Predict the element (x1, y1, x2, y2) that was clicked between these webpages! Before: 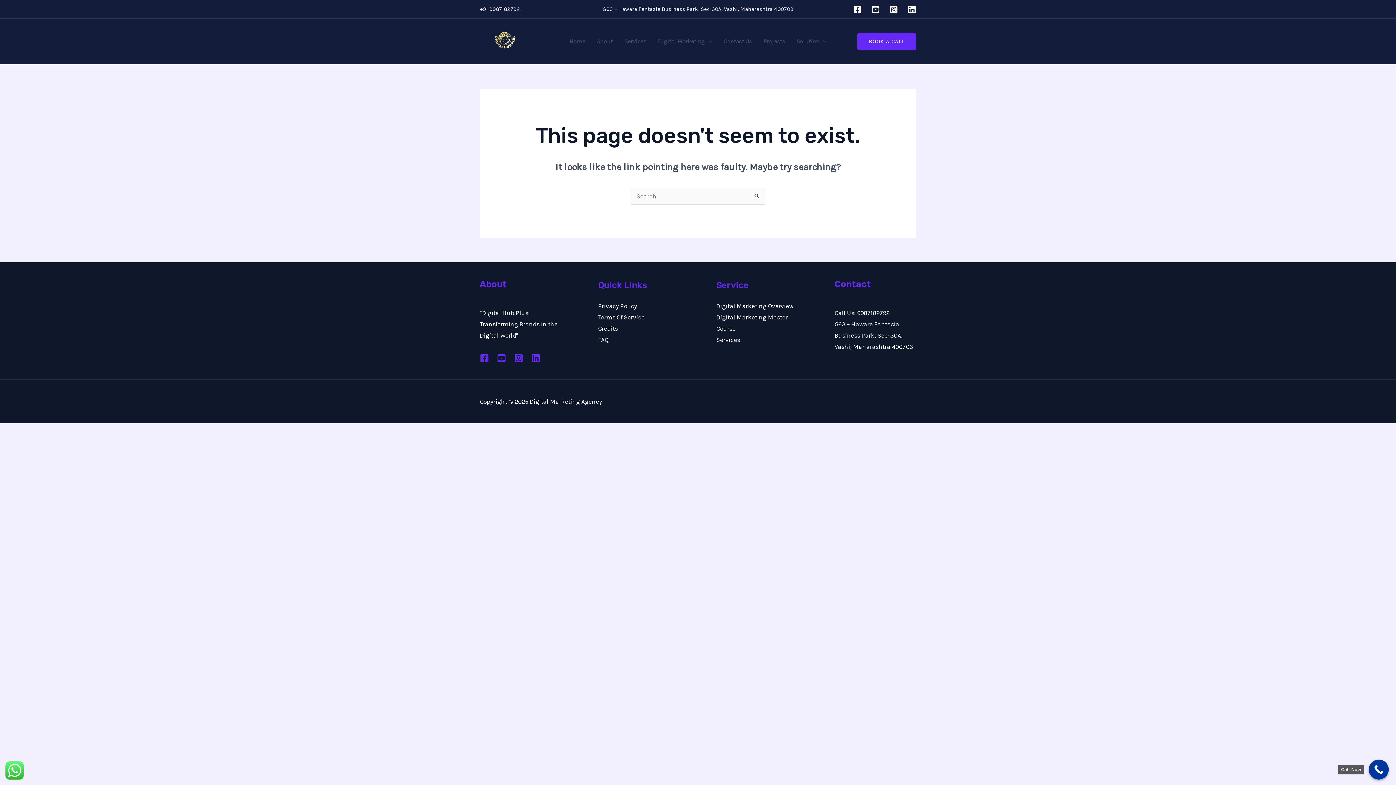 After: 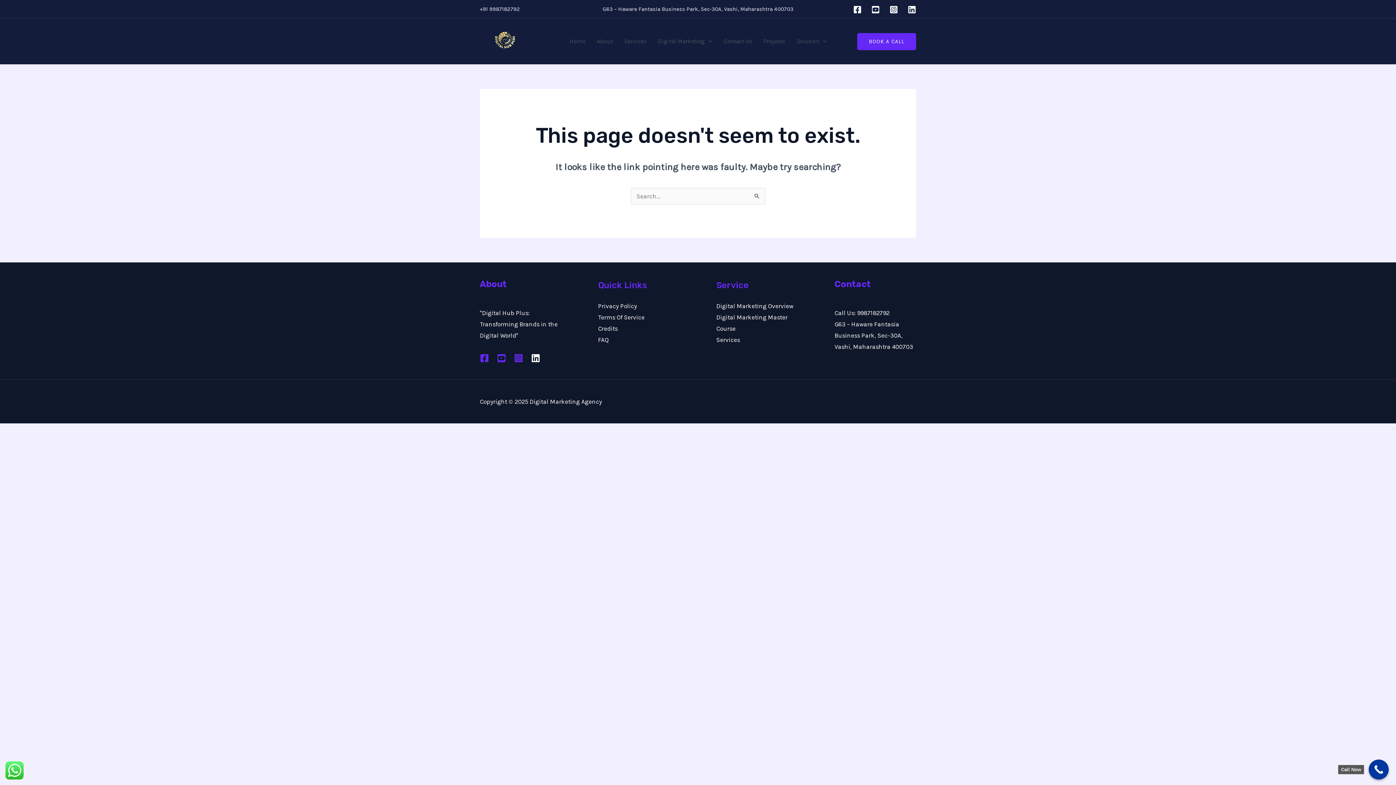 Action: bbox: (531, 353, 540, 362) label: Linkedin